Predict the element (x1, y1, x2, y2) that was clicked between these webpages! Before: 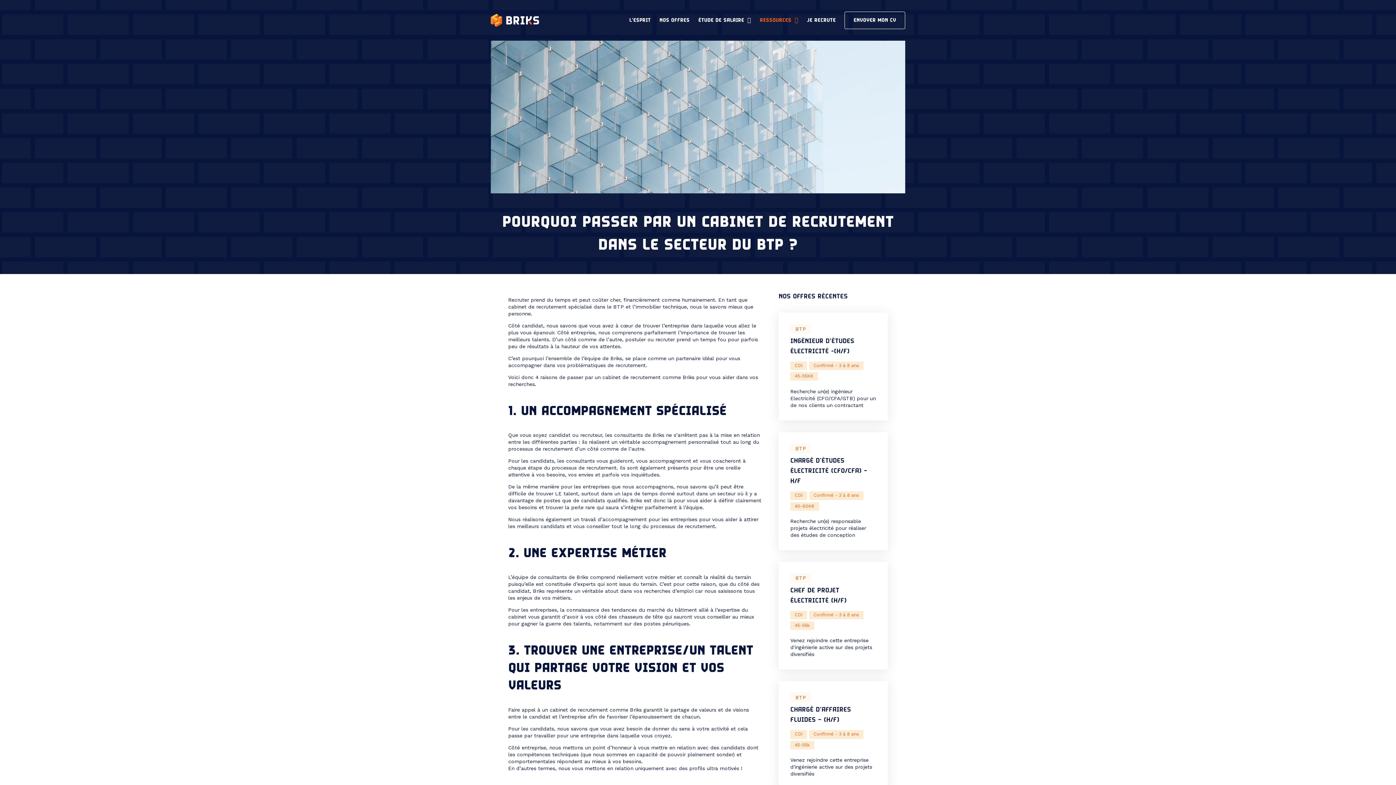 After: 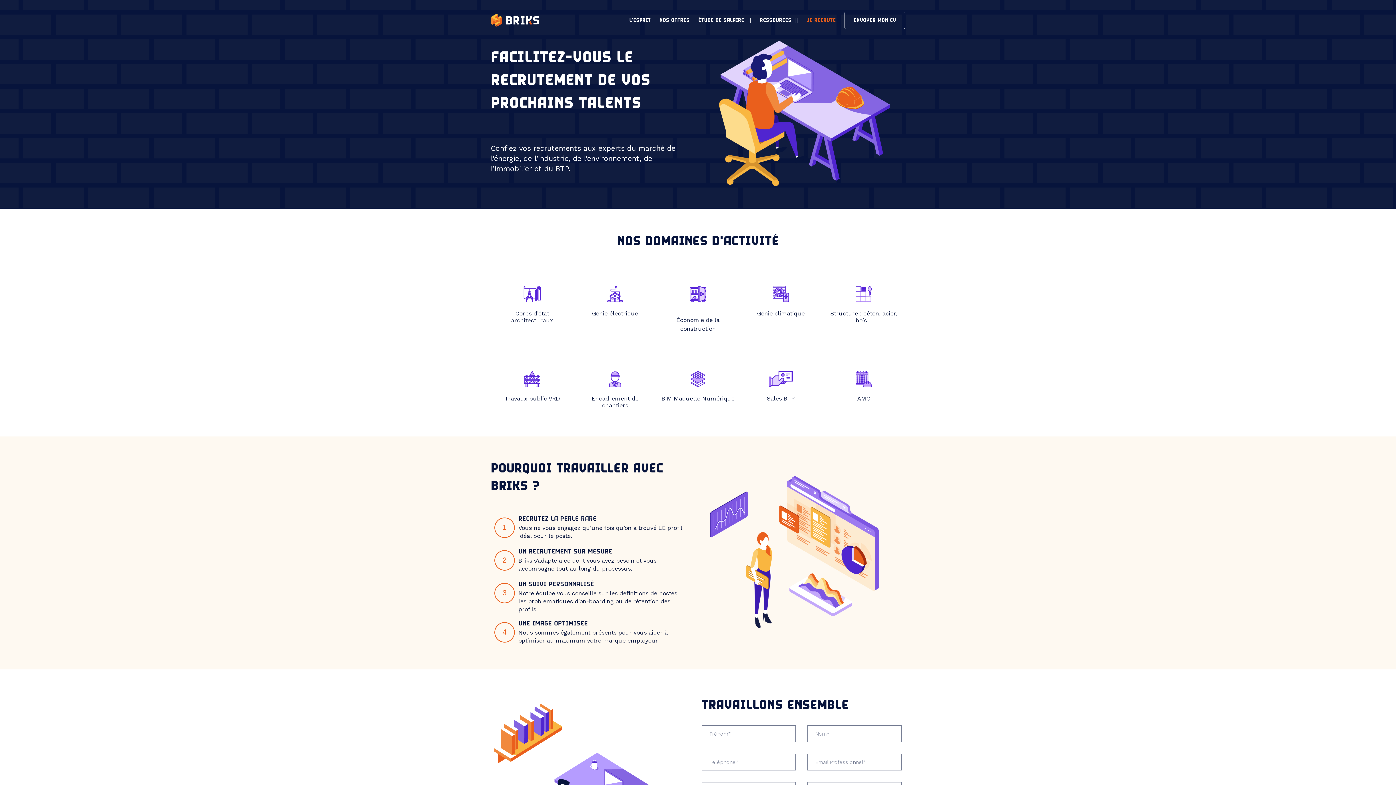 Action: label: JE RECRUTE bbox: (807, 16, 836, 24)